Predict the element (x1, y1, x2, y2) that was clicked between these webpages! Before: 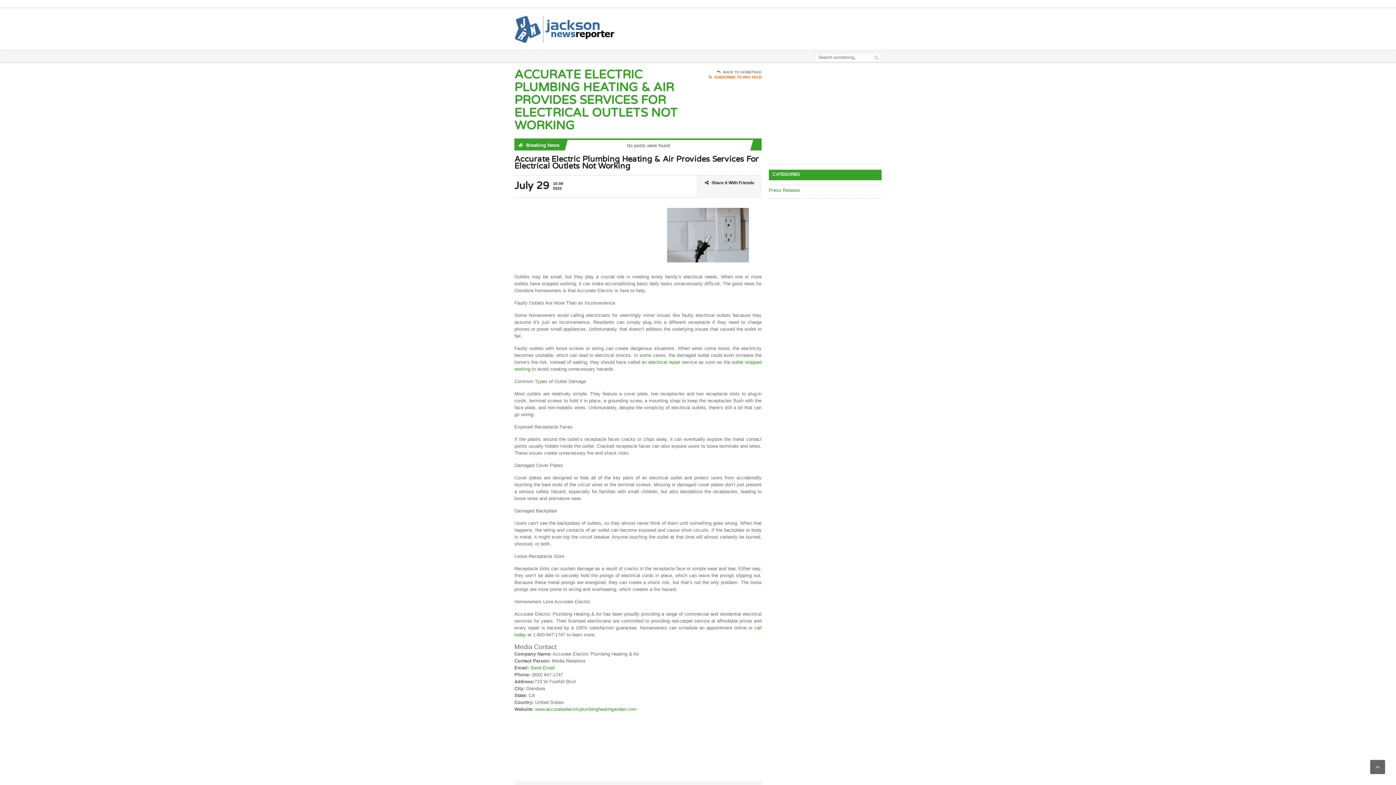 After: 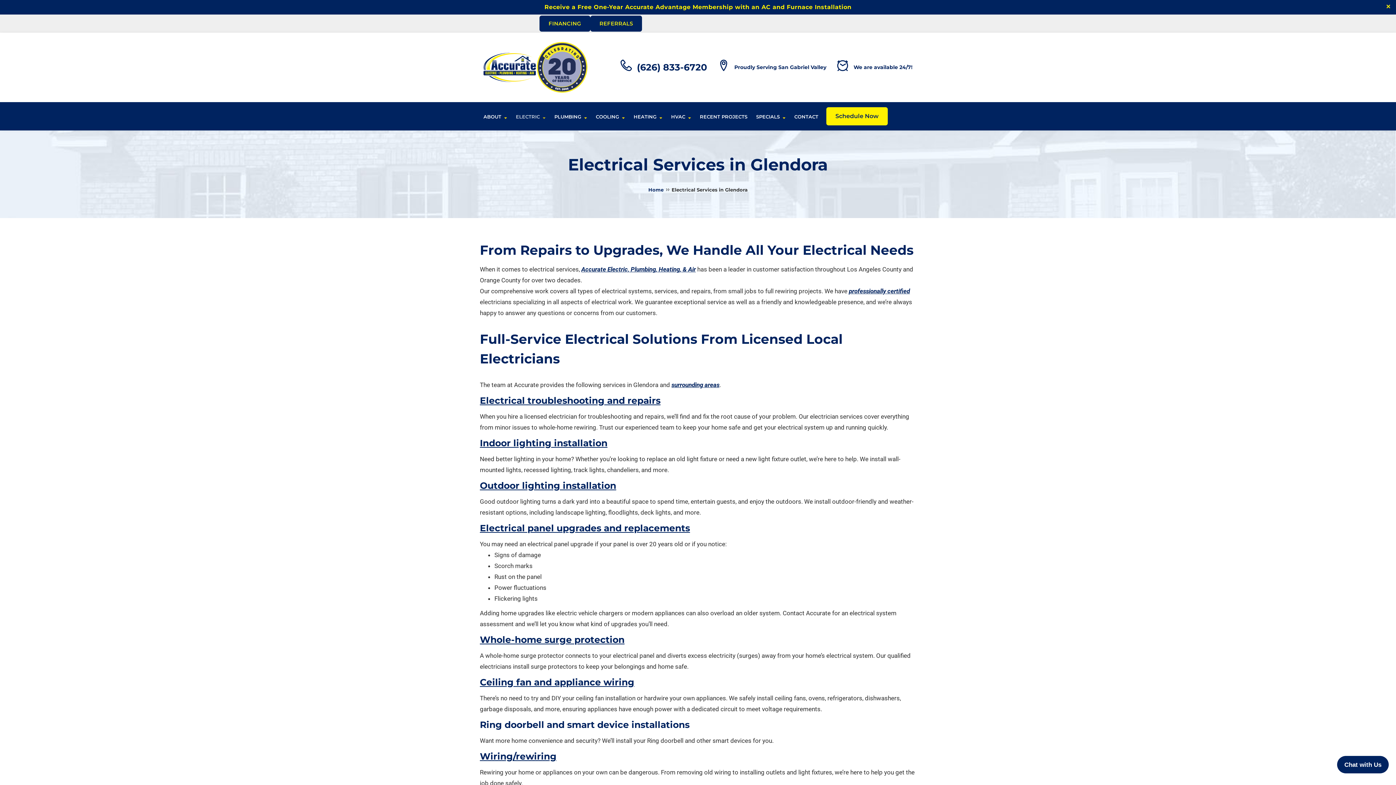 Action: label: electrical repair bbox: (648, 359, 680, 365)